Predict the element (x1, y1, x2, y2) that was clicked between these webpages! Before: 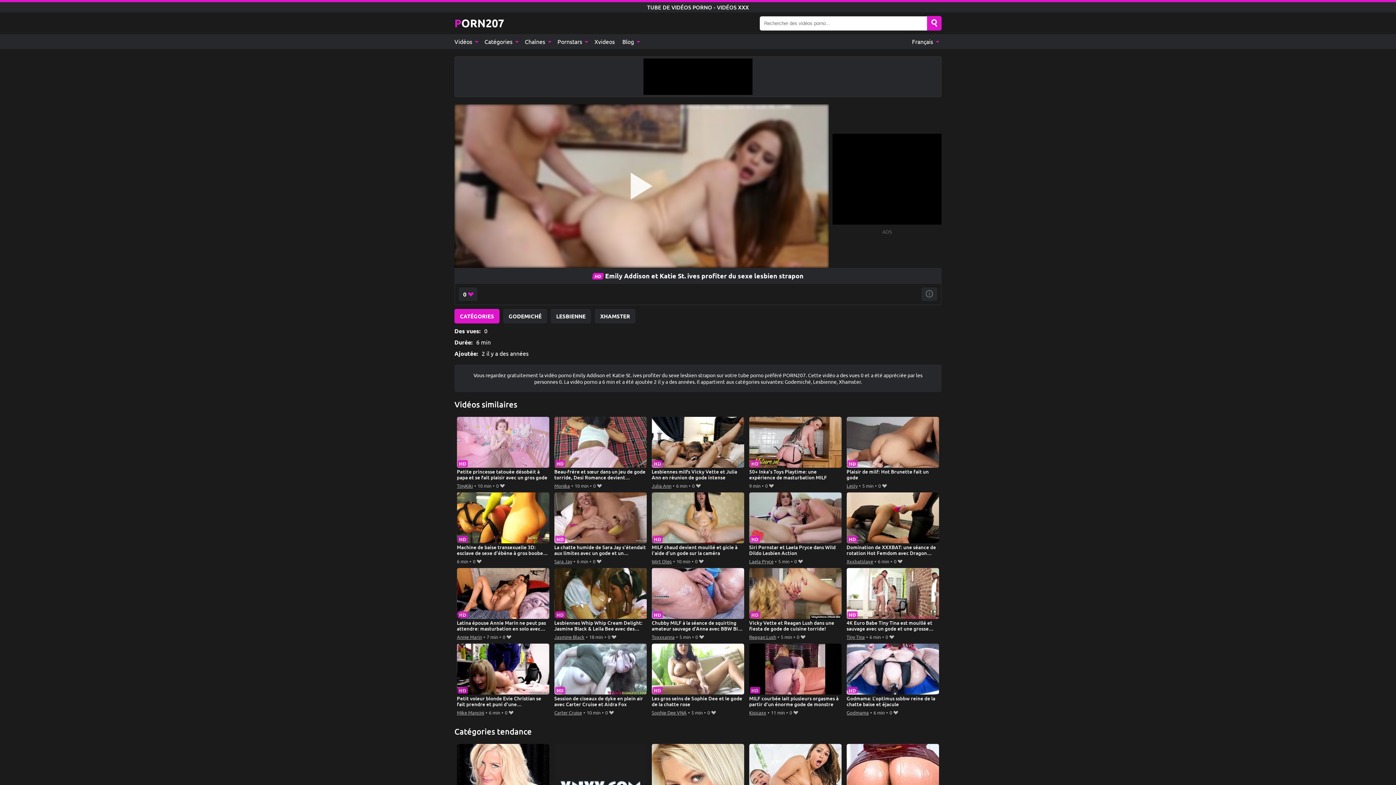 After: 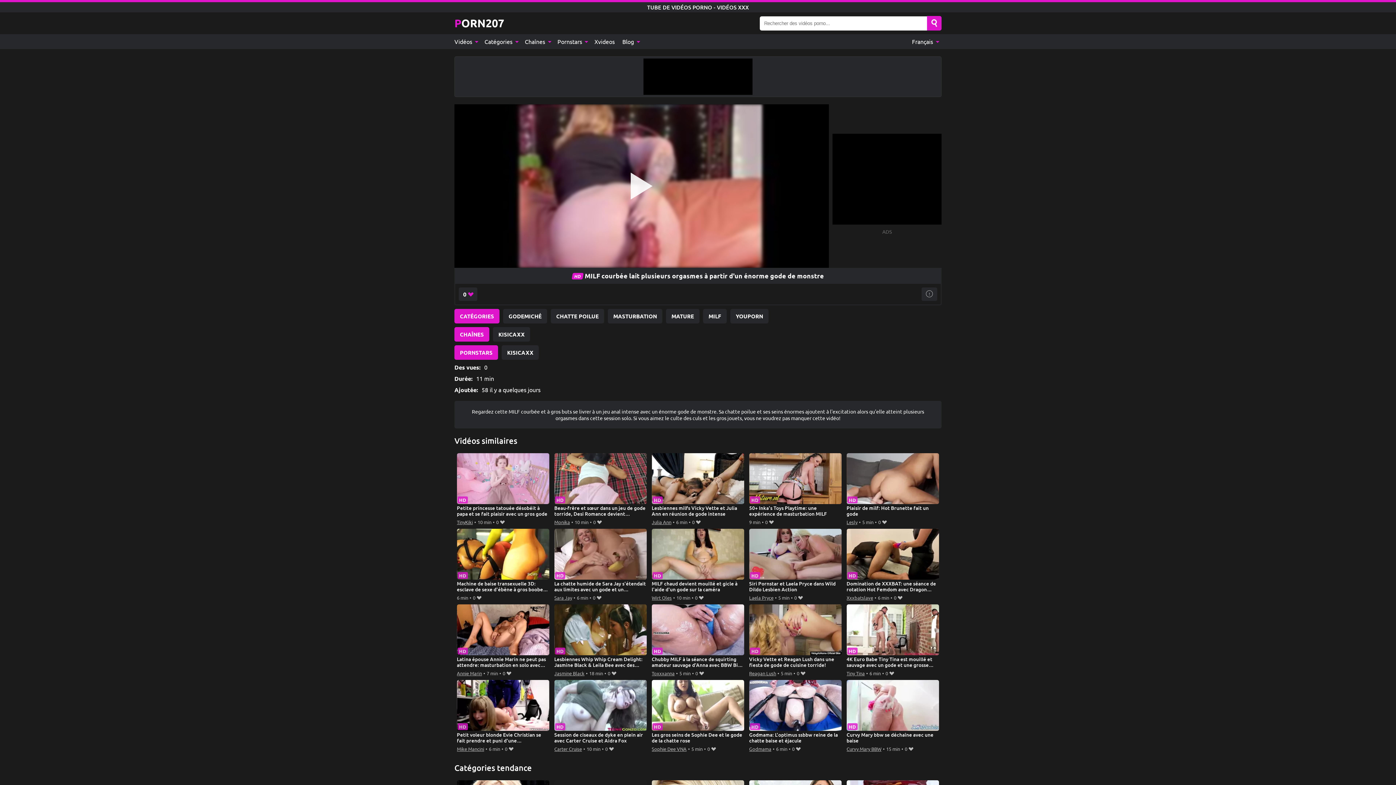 Action: bbox: (749, 643, 841, 708) label: MILF courbée lait plusieurs orgasmes à partir d'un énorme gode de monstre